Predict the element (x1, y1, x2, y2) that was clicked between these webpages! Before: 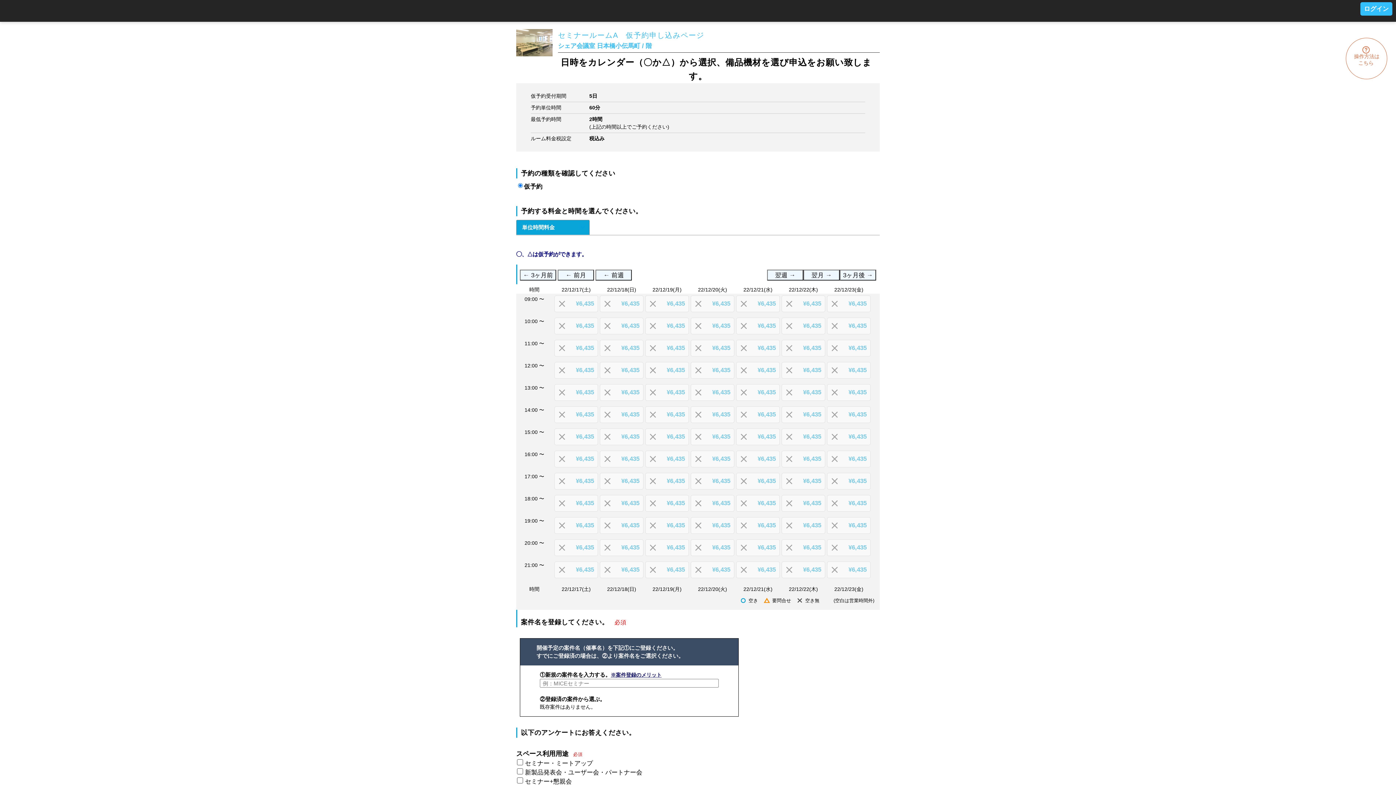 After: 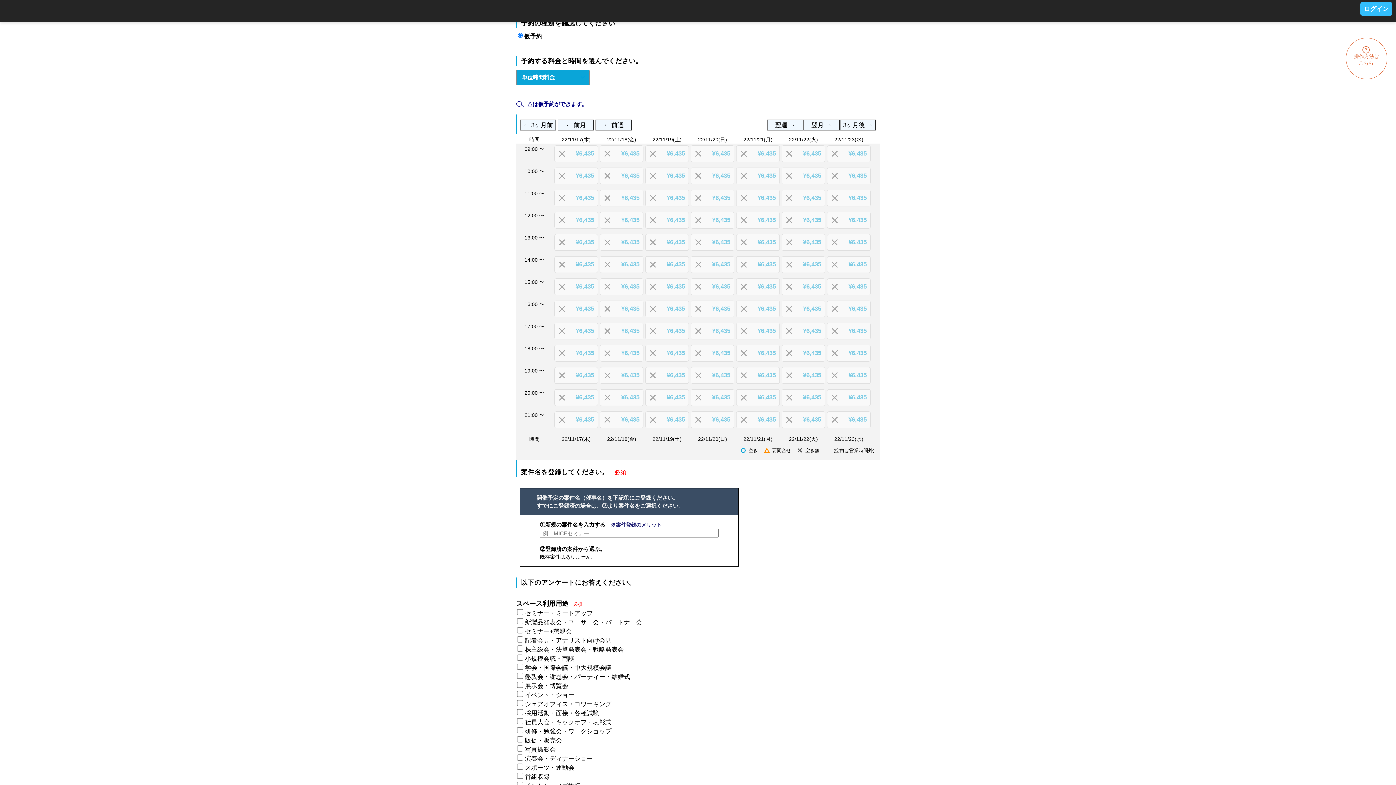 Action: bbox: (557, 269, 594, 280) label: ← 前月